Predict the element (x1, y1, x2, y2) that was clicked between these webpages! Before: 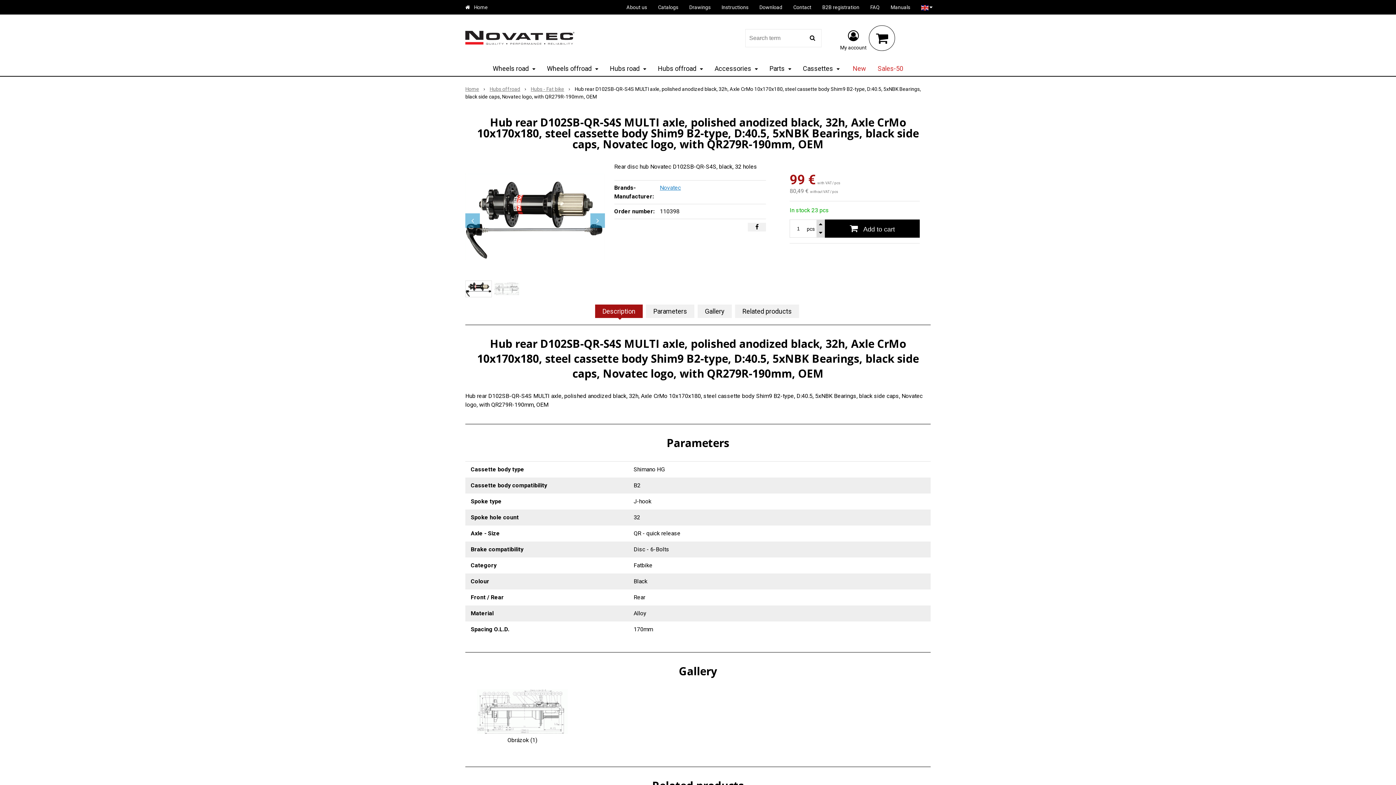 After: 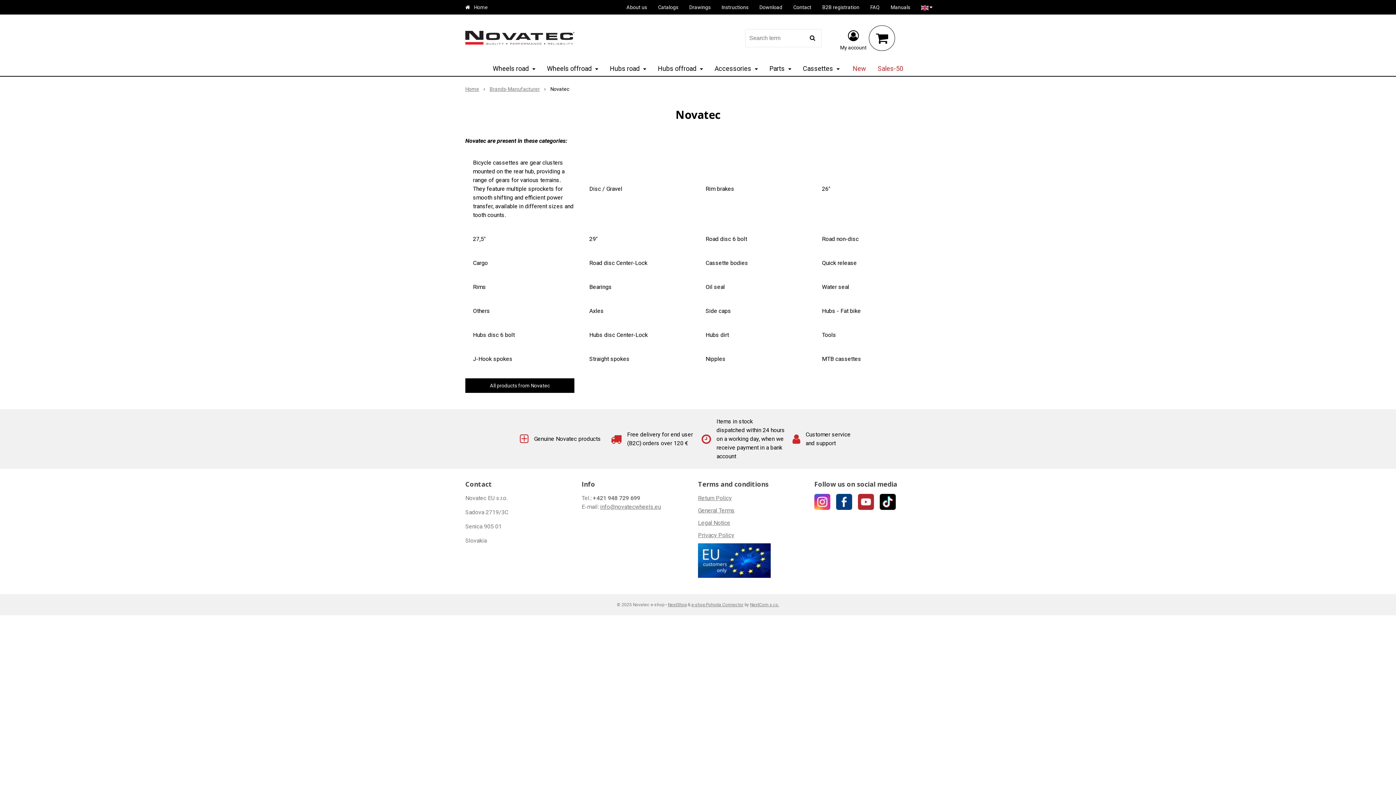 Action: label: Novatec bbox: (659, 184, 681, 191)